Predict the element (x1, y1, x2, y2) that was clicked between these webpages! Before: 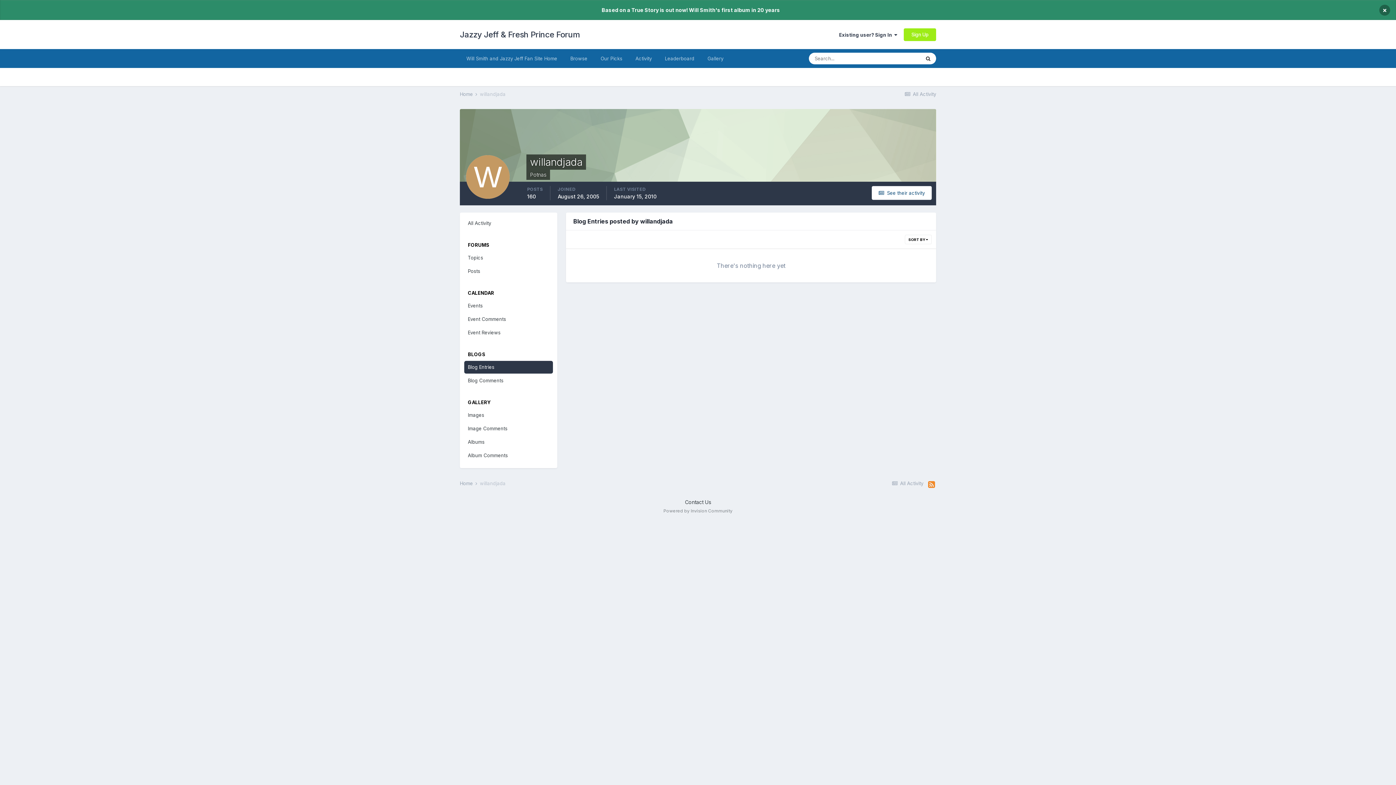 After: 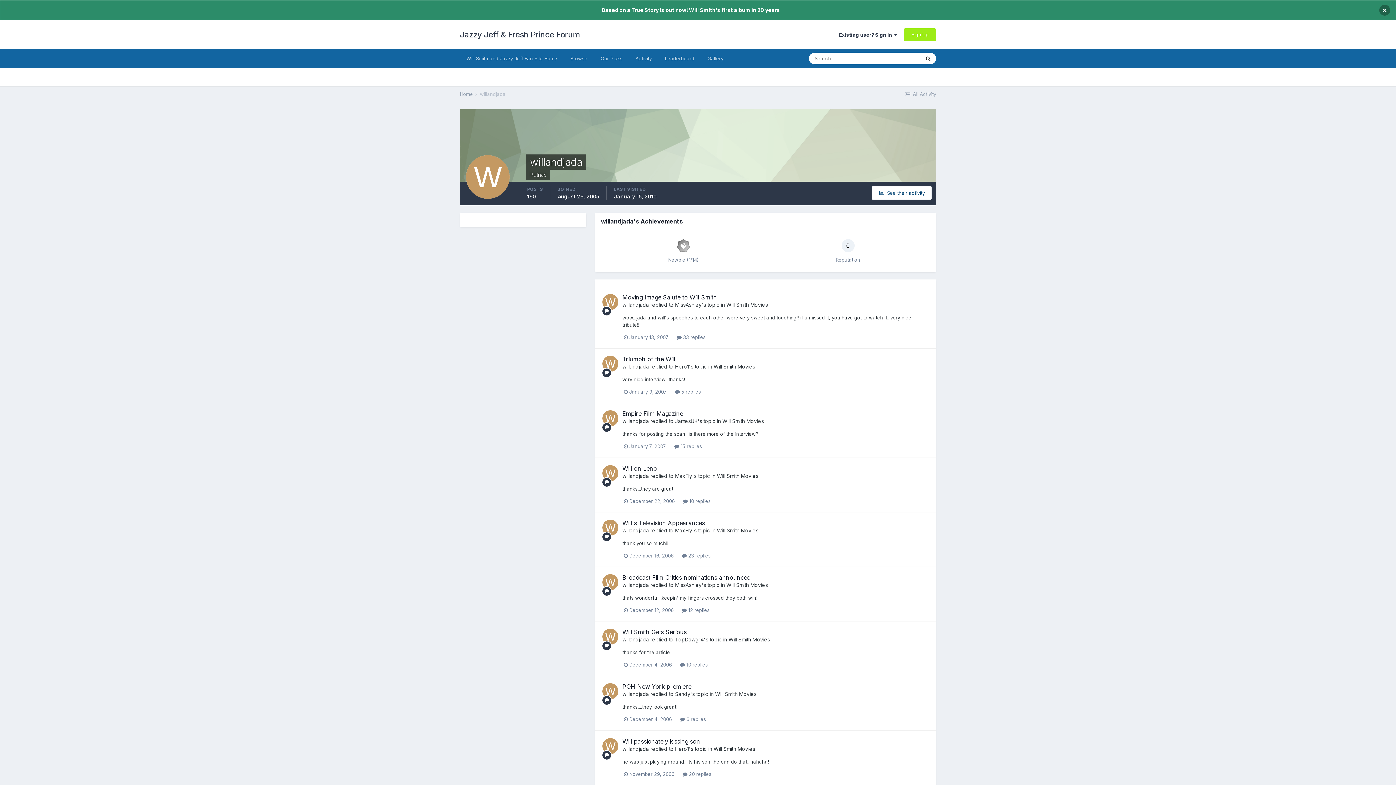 Action: label: willandjada bbox: (480, 91, 505, 97)